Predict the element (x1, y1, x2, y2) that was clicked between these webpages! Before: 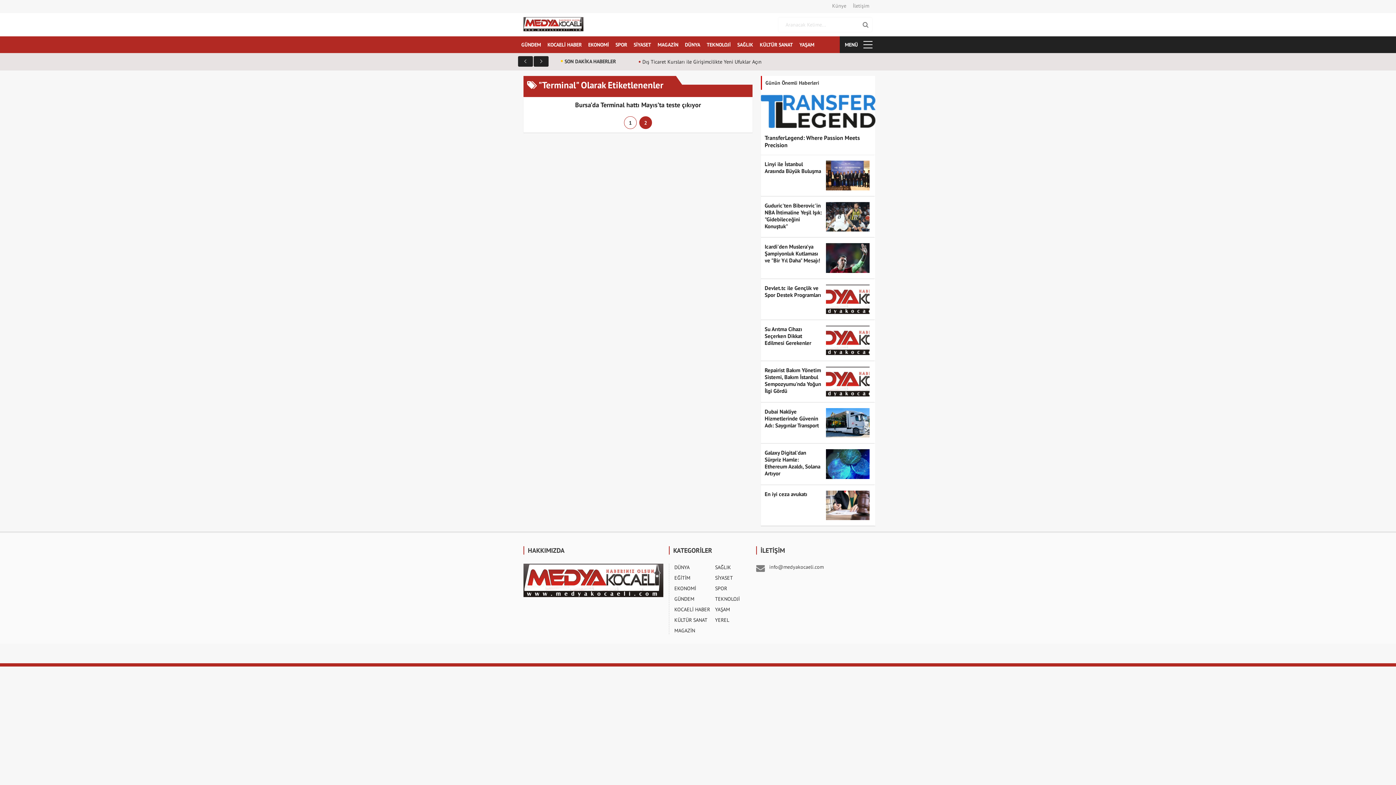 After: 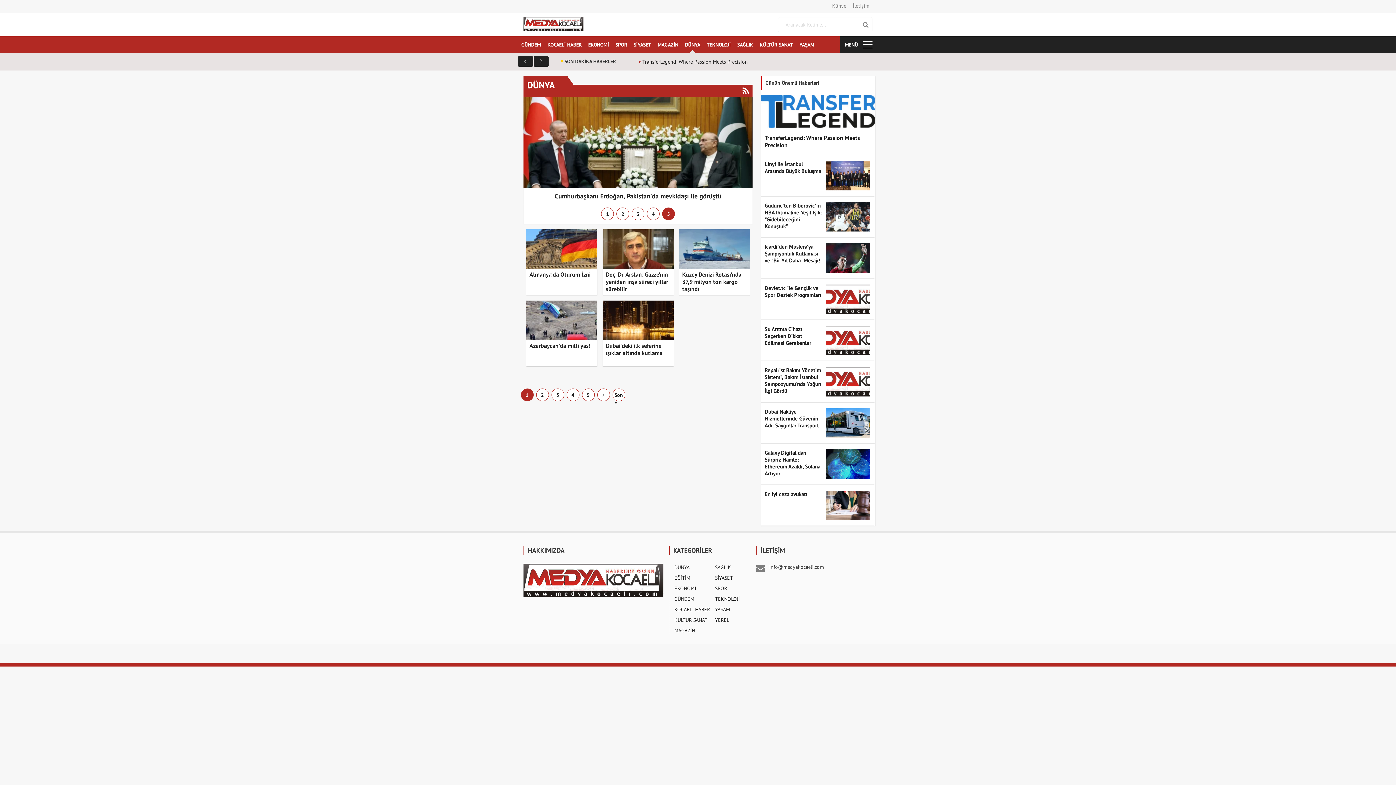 Action: label: DÜNYA bbox: (681, 36, 703, 53)